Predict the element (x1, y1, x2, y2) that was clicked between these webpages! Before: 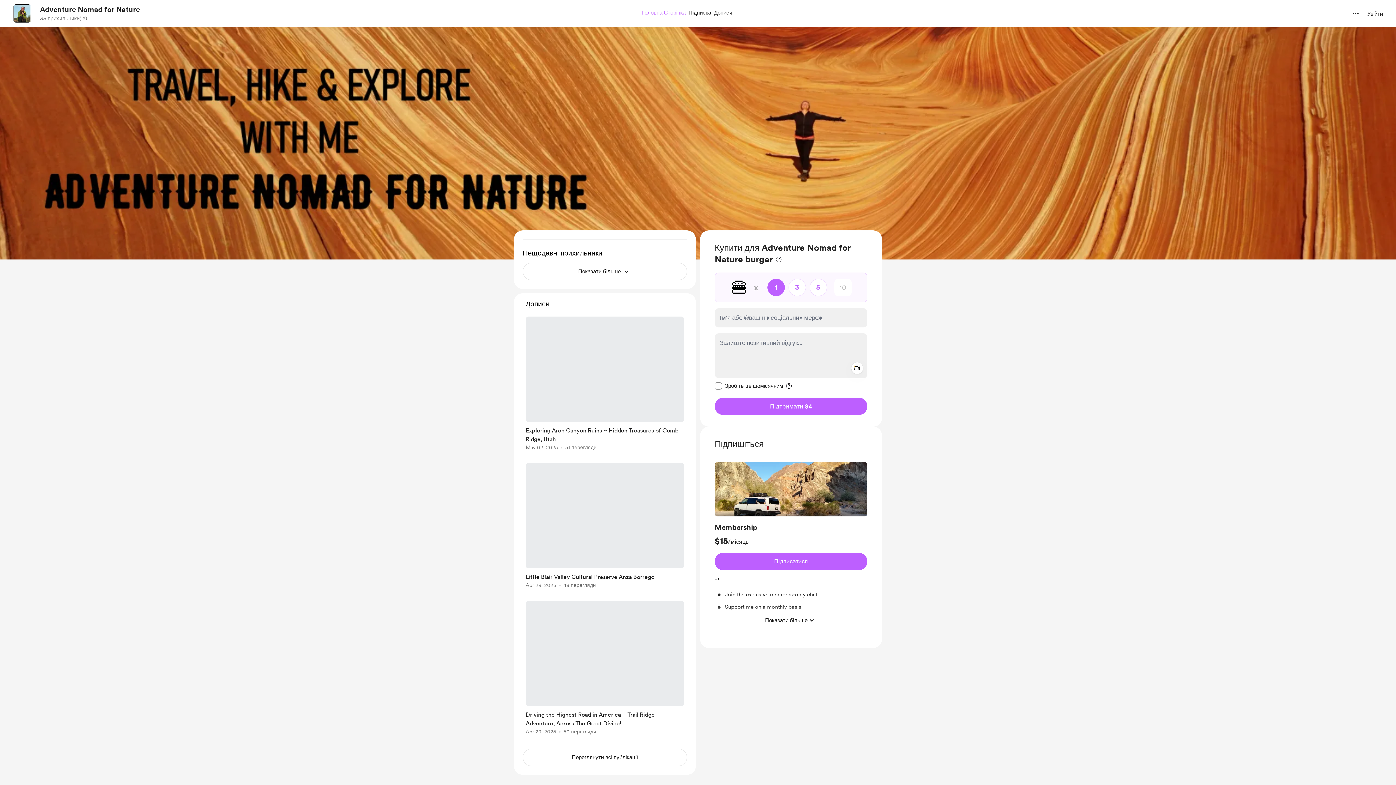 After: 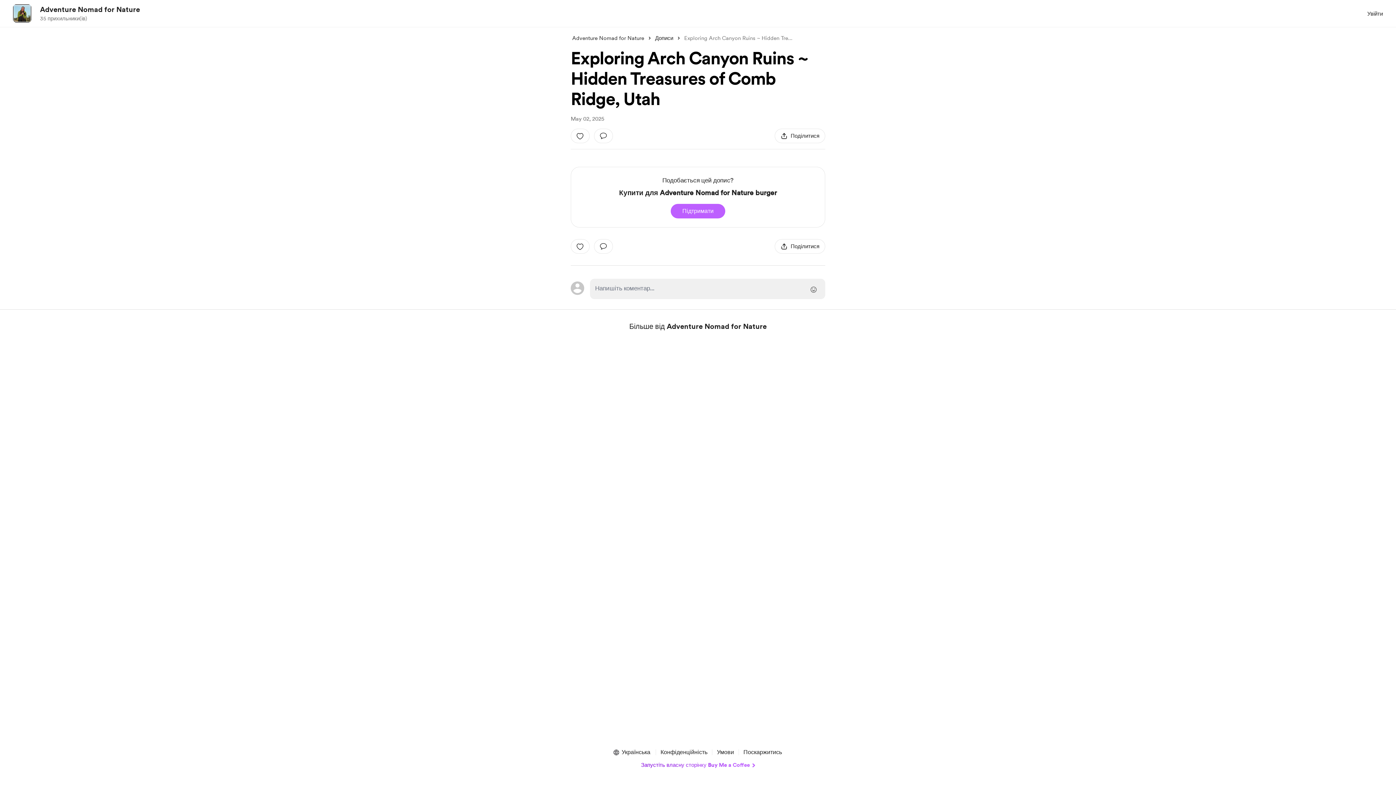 Action: bbox: (522, 313, 687, 456) label: link to post single page